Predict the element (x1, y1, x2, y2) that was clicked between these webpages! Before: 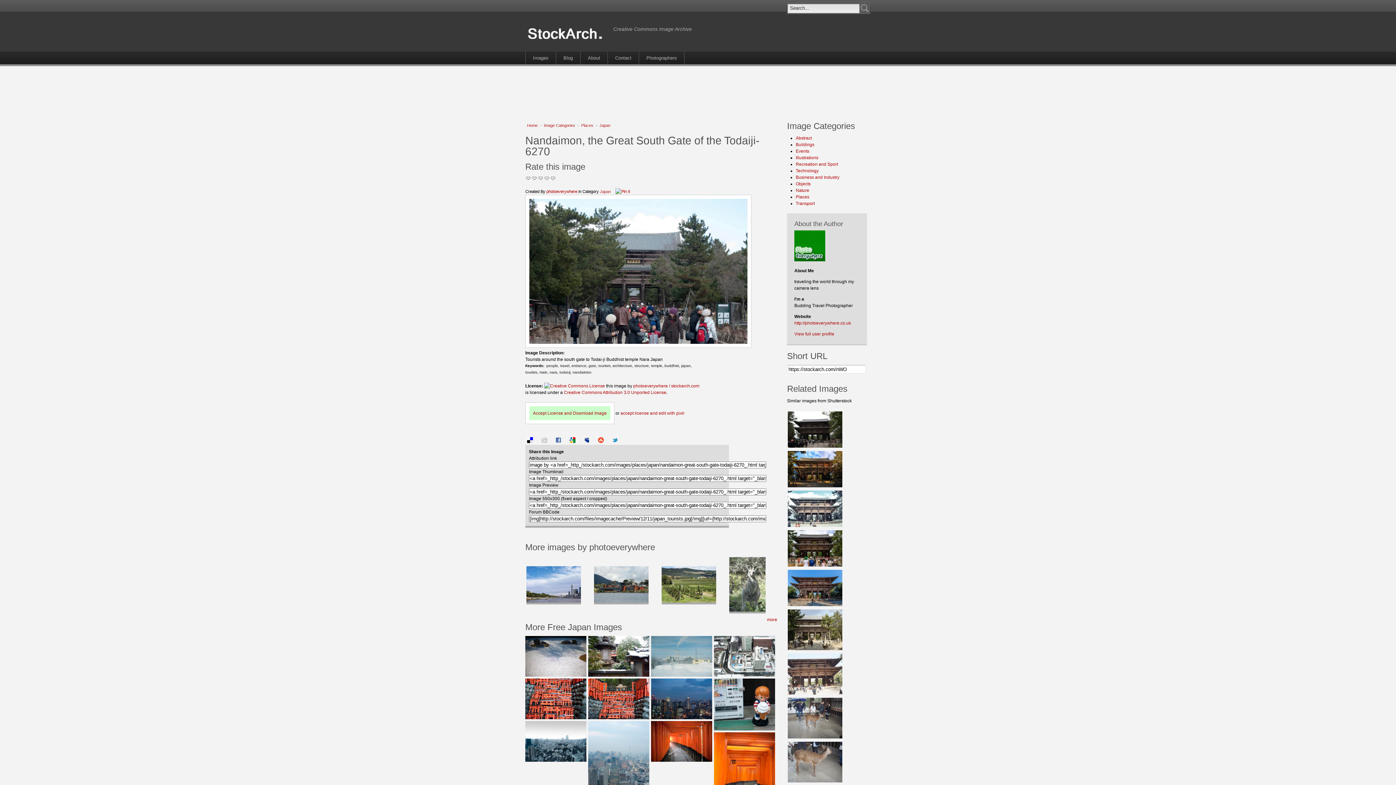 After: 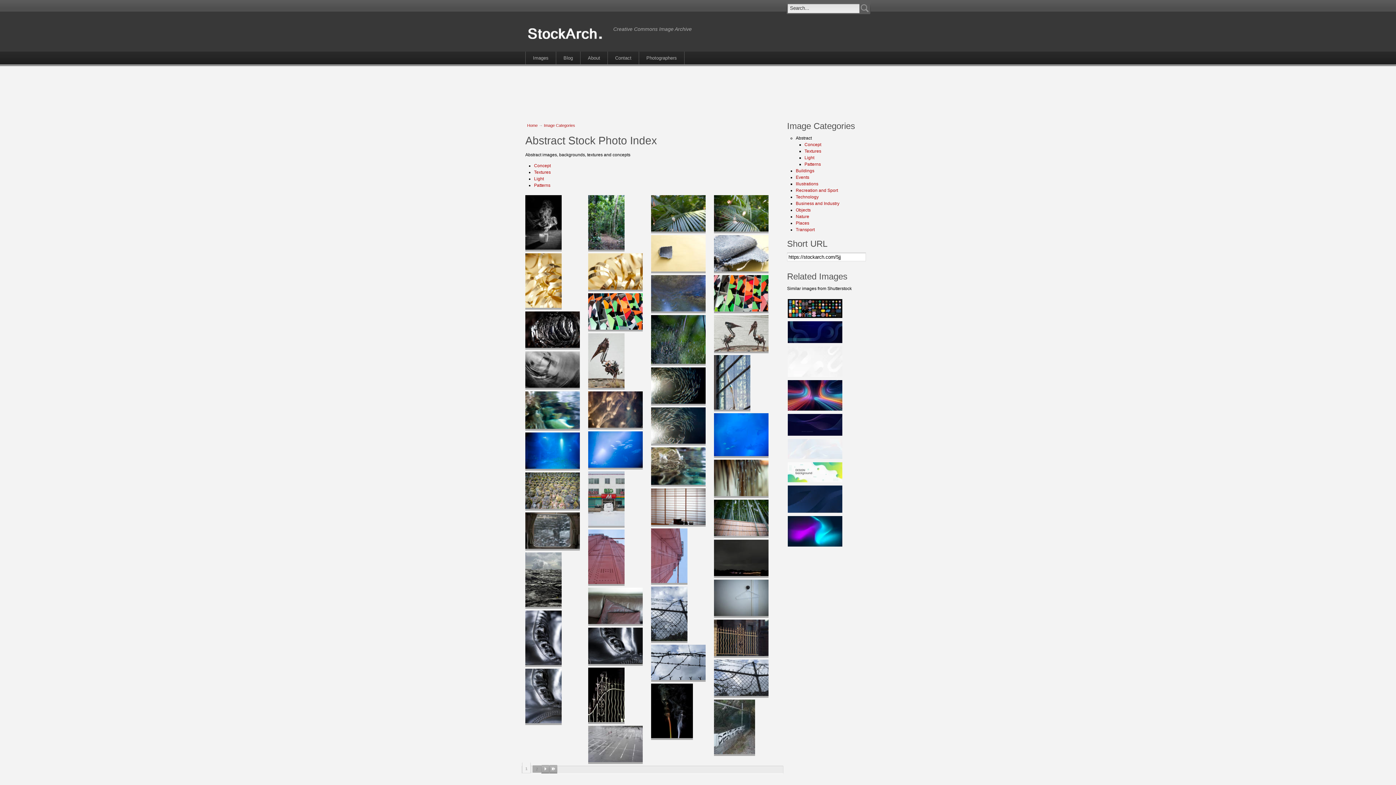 Action: label: Abstract bbox: (796, 135, 812, 140)